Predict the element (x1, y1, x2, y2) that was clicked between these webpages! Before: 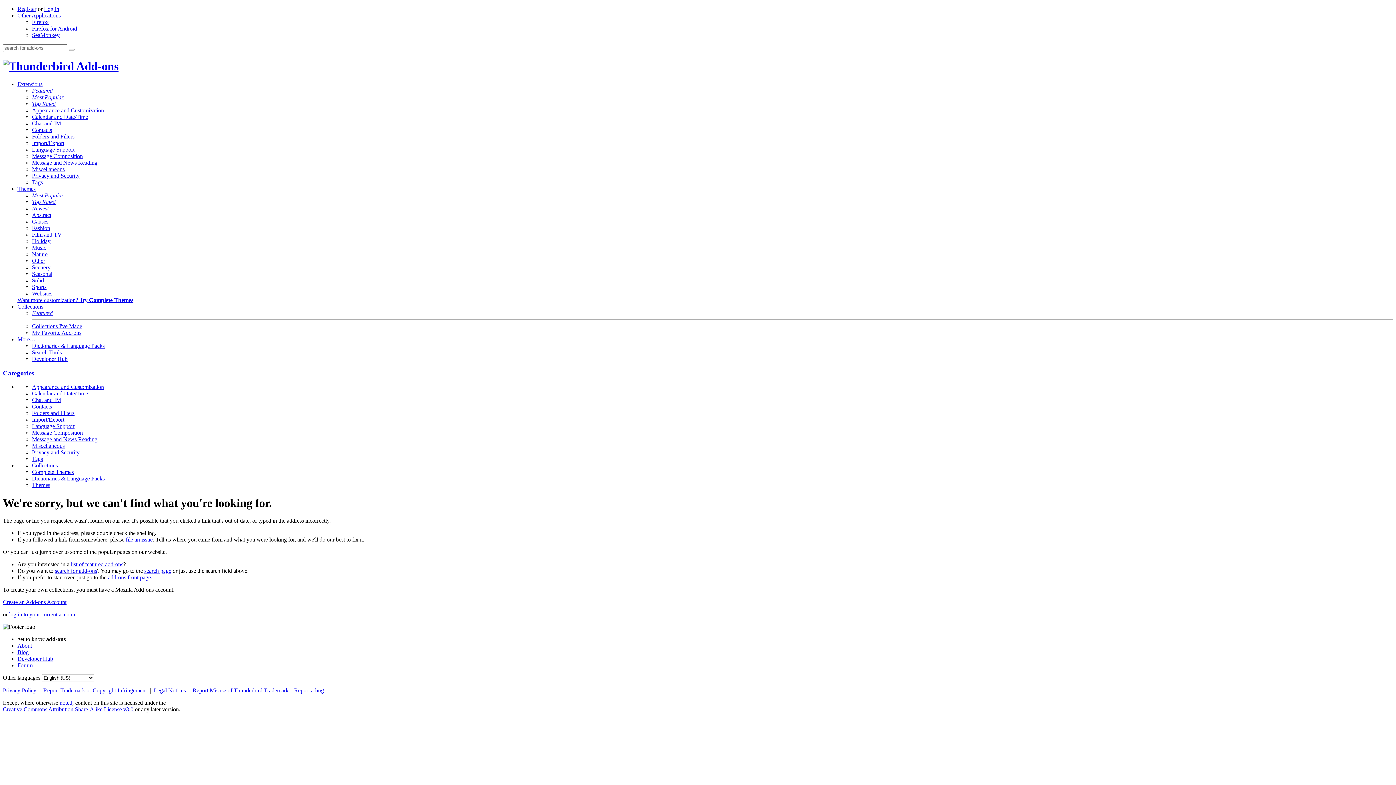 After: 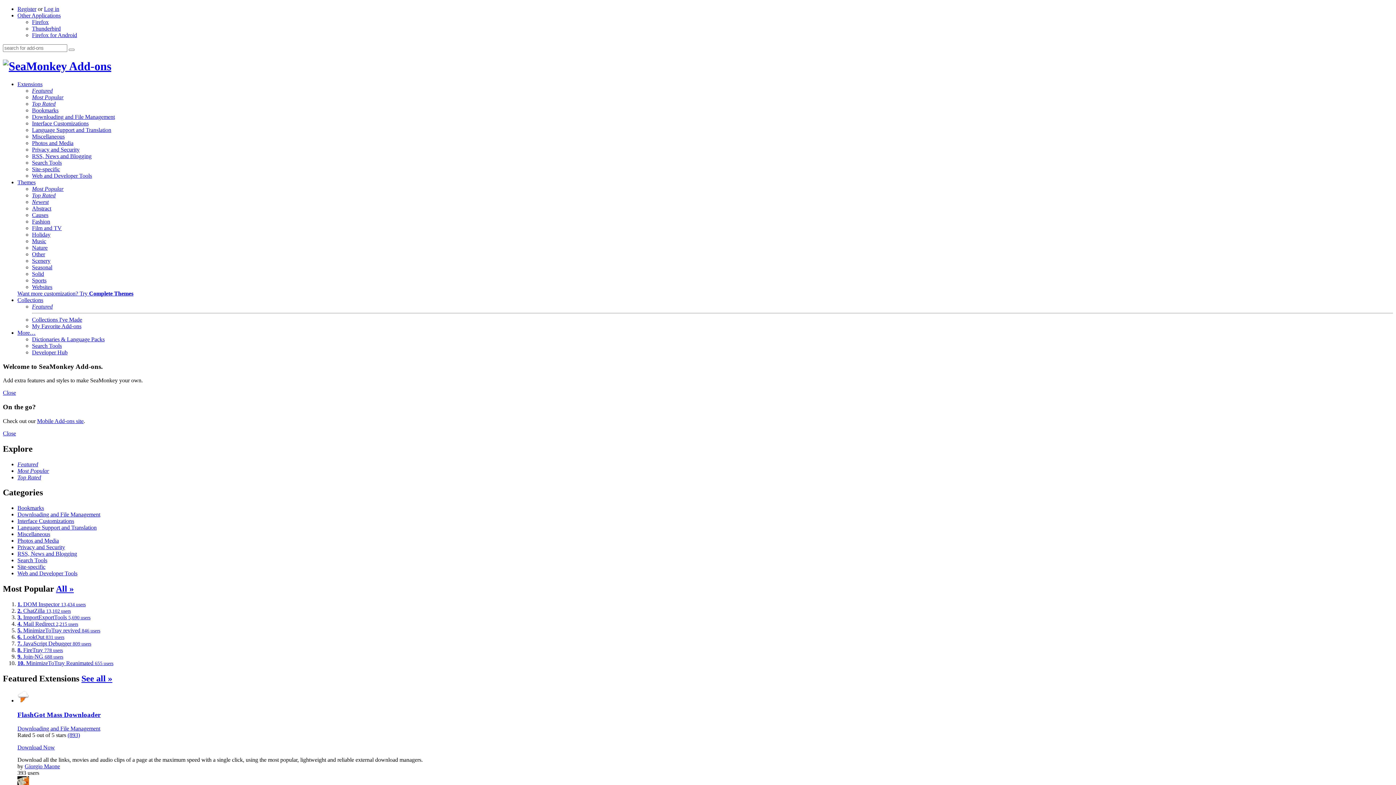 Action: bbox: (32, 32, 59, 38) label: SeaMonkey